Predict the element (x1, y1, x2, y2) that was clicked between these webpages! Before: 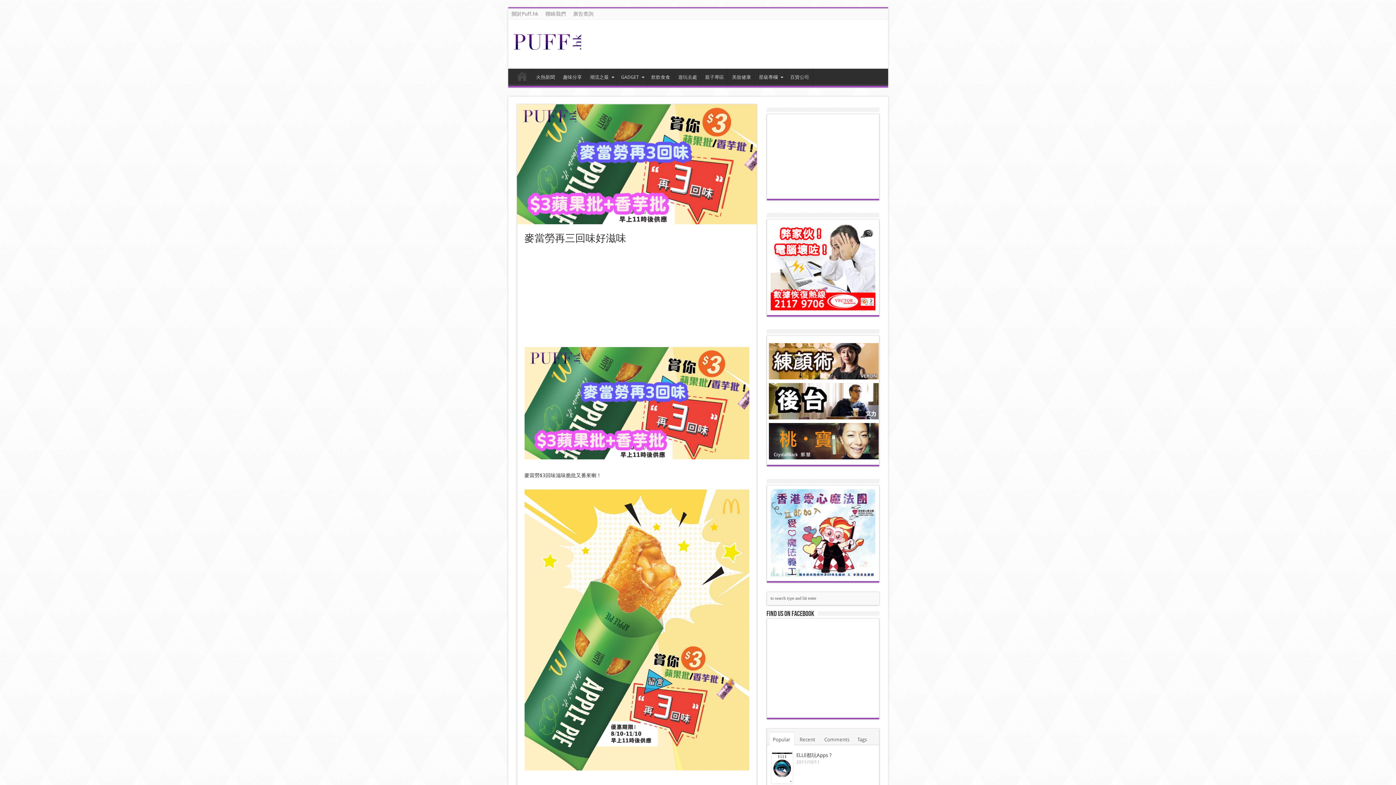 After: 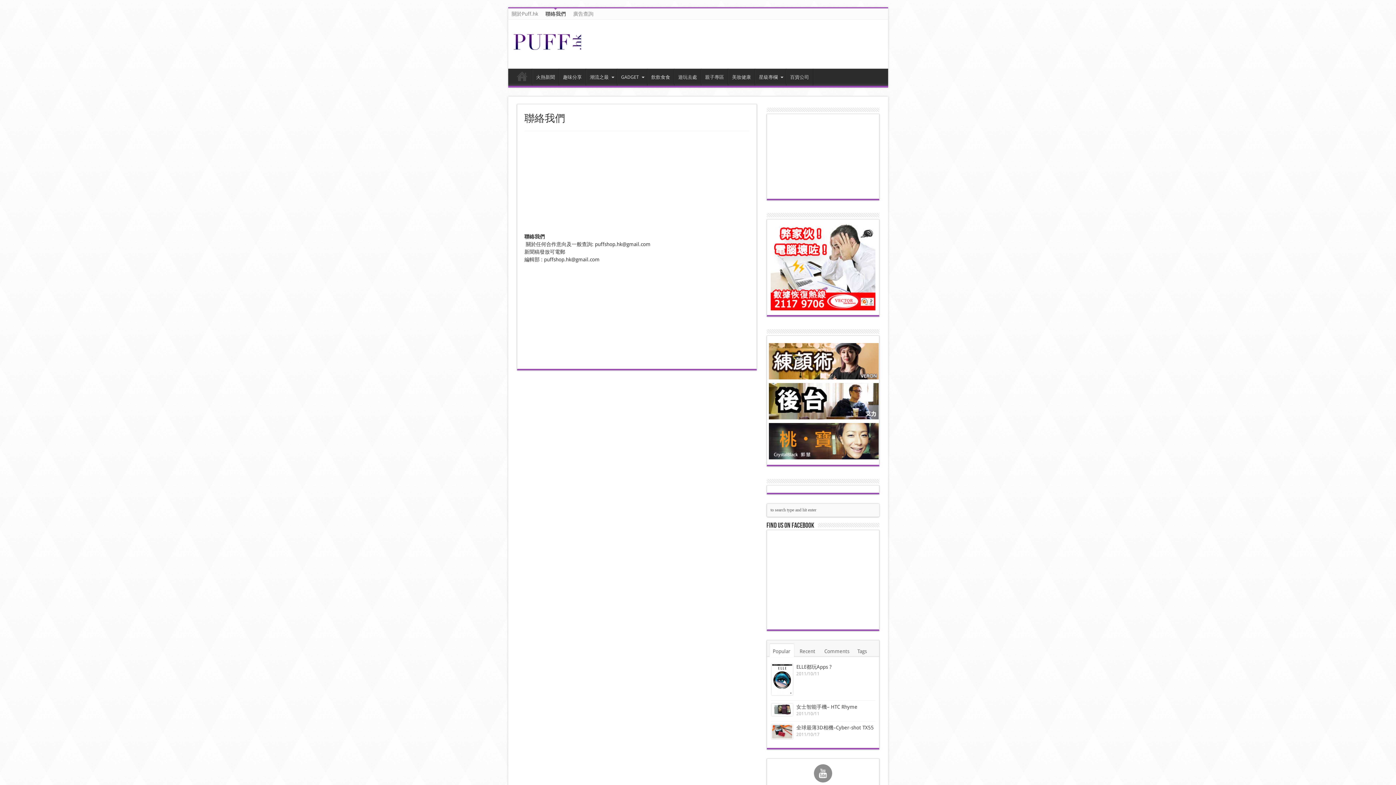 Action: bbox: (542, 8, 569, 19) label: 聯絡我們